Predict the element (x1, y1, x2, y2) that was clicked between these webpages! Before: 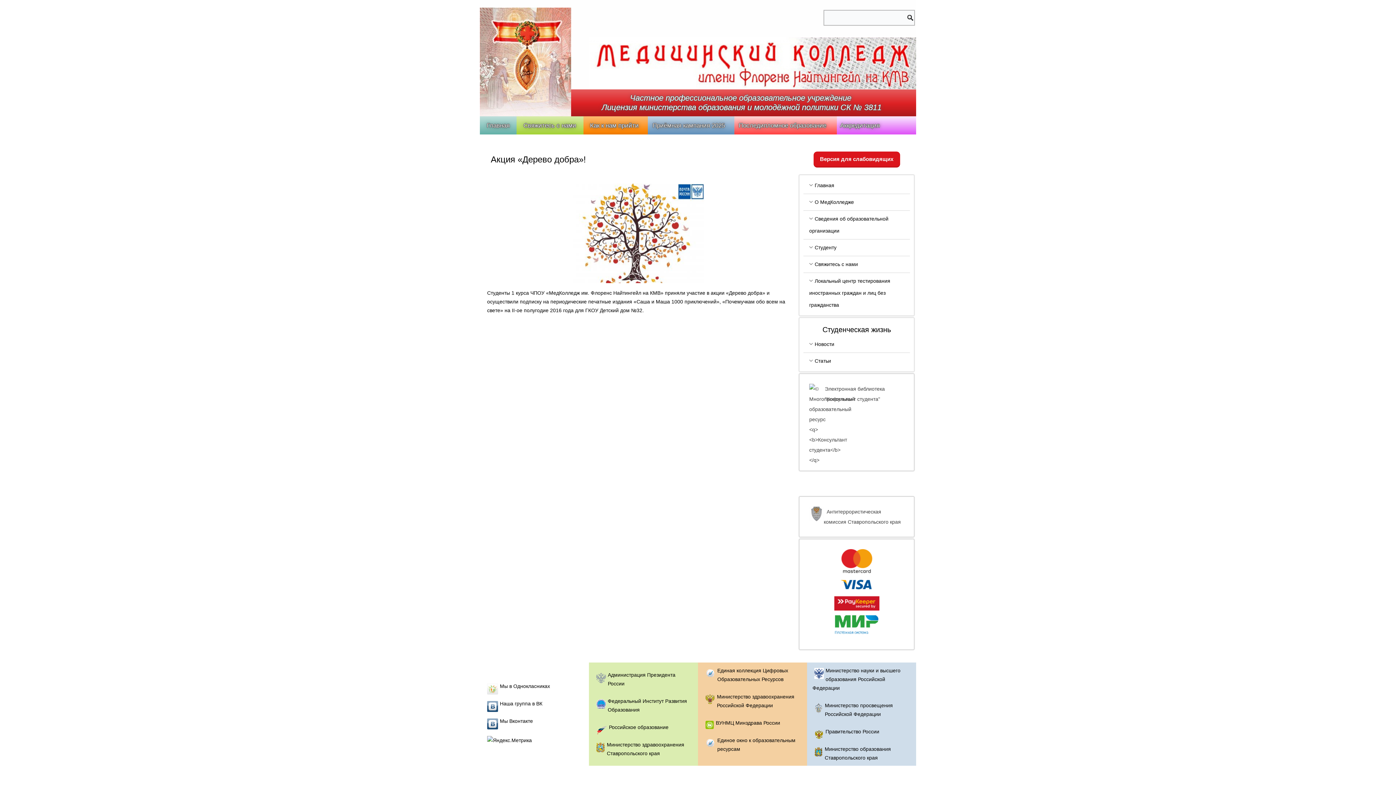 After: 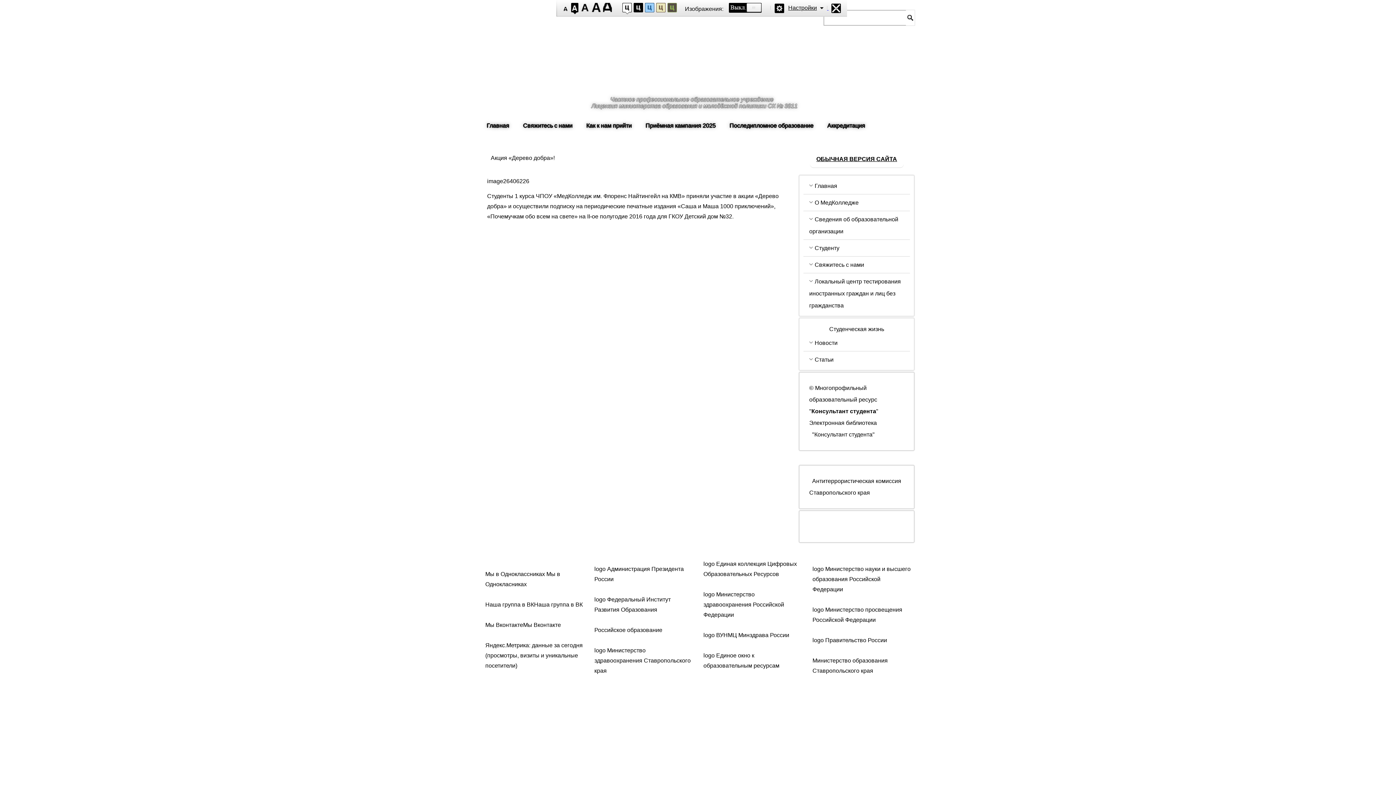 Action: label: Версия для слабовидящих bbox: (813, 151, 900, 167)